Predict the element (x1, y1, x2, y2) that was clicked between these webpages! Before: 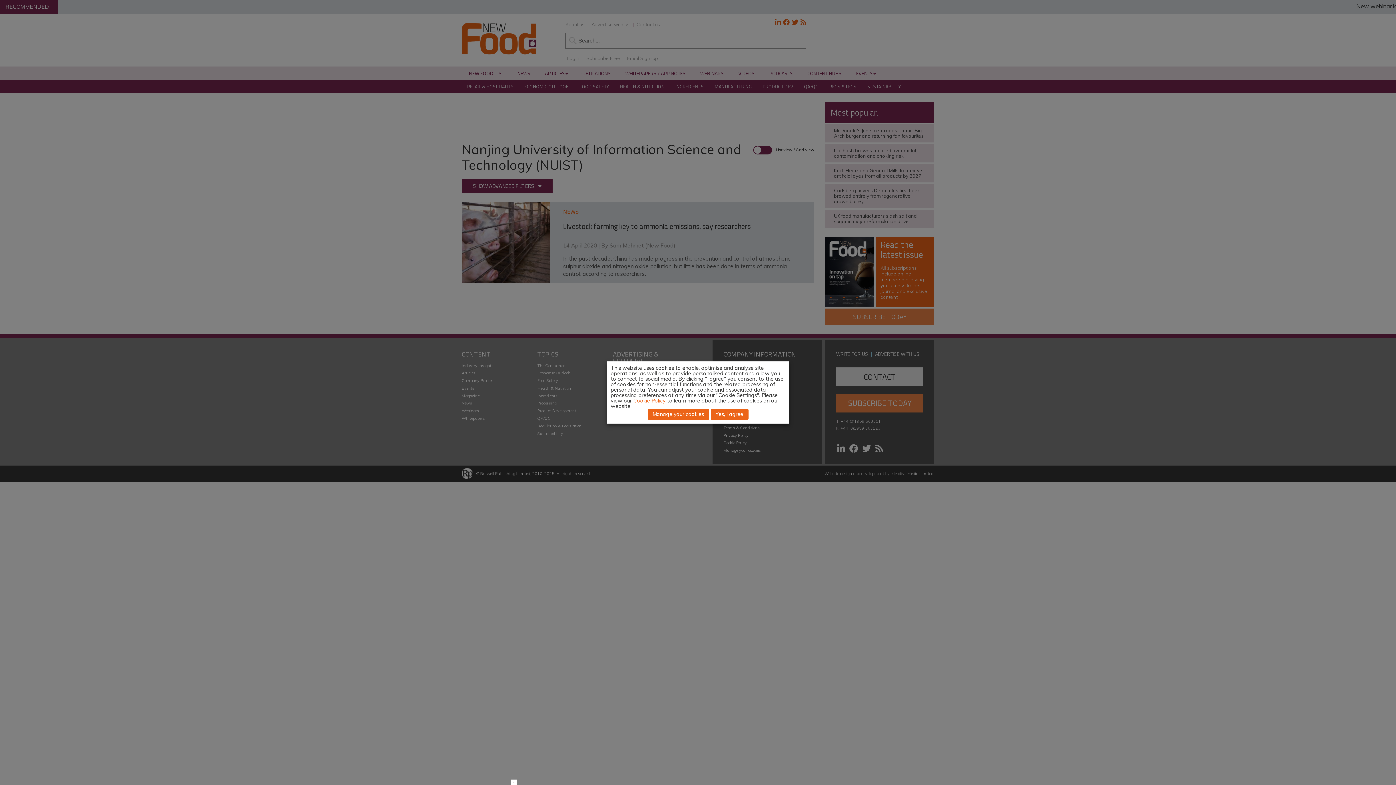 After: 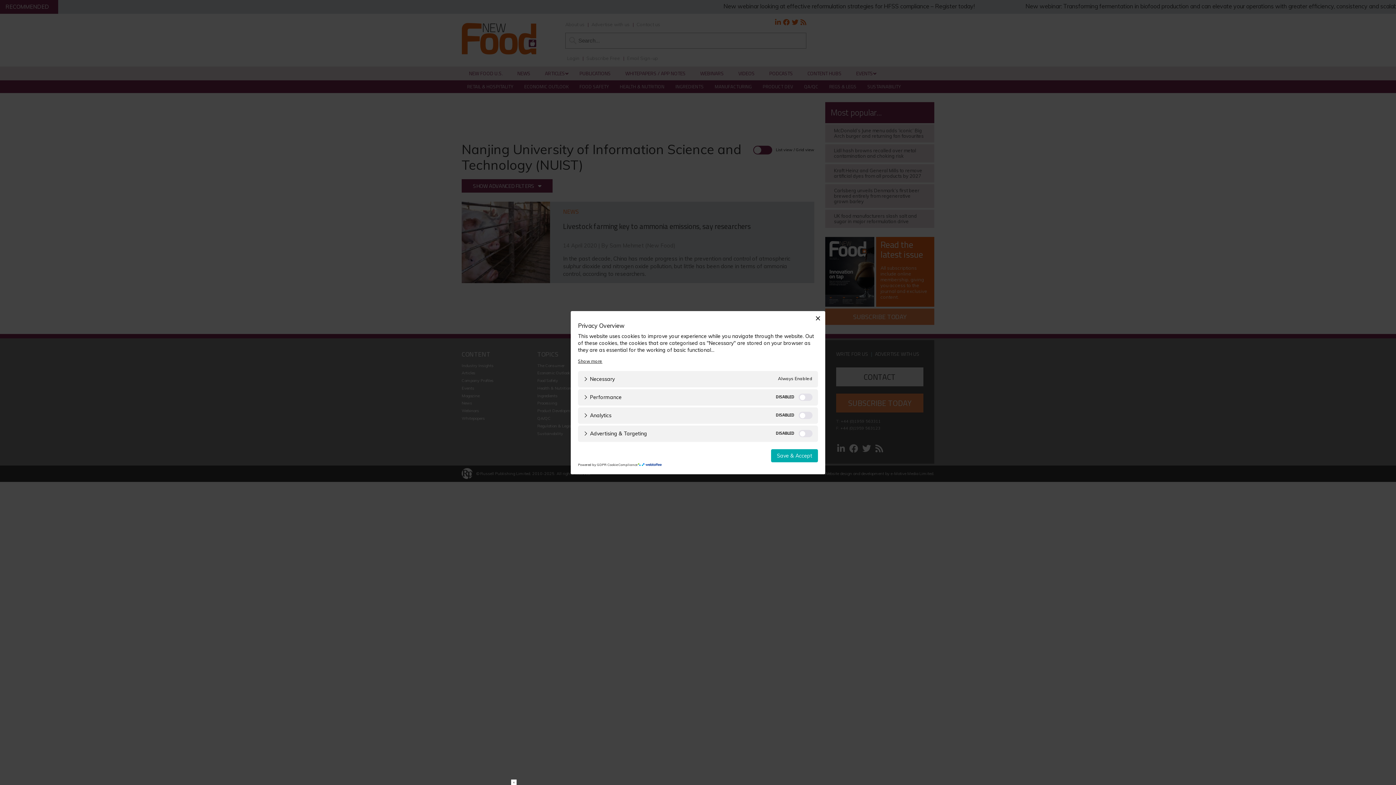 Action: bbox: (647, 408, 709, 420) label: Manage your cookies